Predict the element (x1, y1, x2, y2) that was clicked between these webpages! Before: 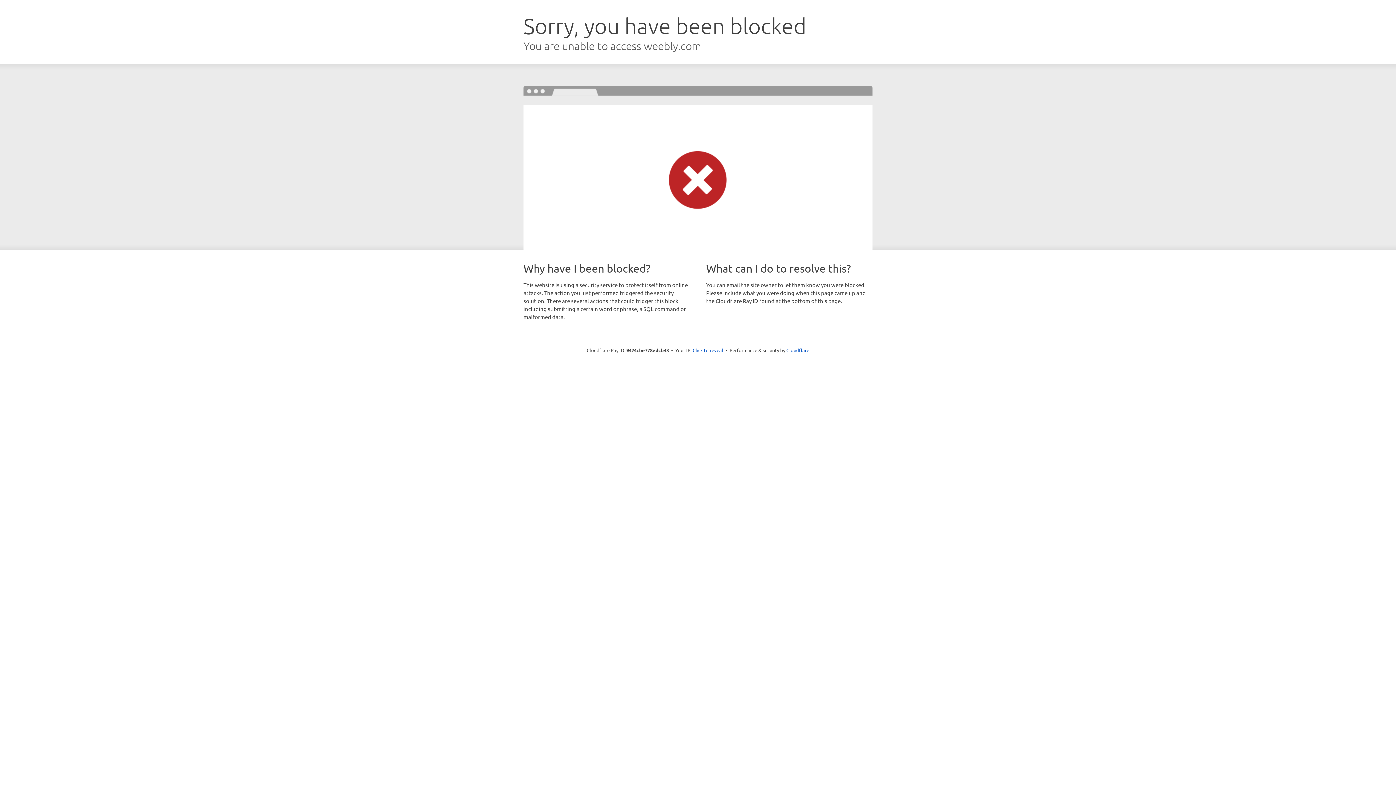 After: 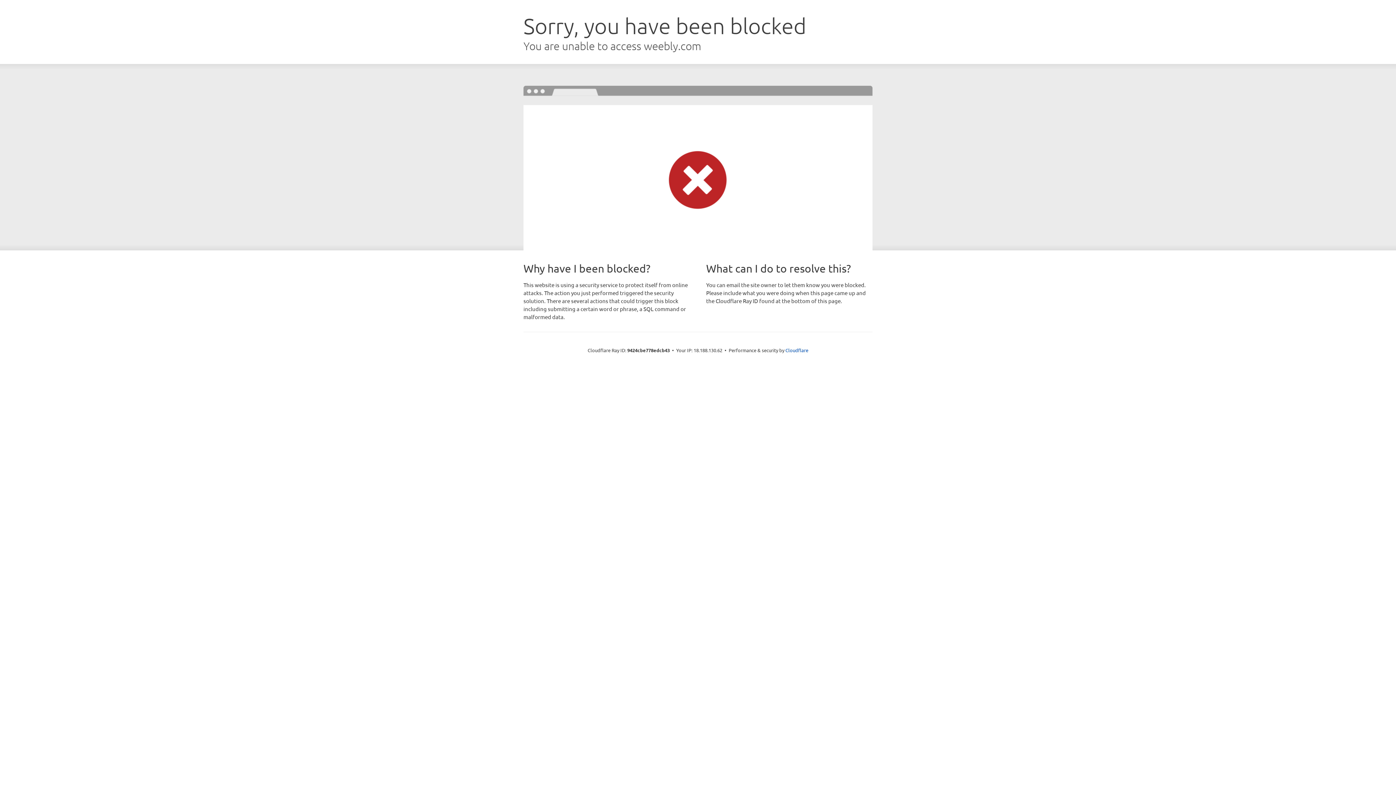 Action: label: Click to reveal bbox: (692, 346, 723, 353)